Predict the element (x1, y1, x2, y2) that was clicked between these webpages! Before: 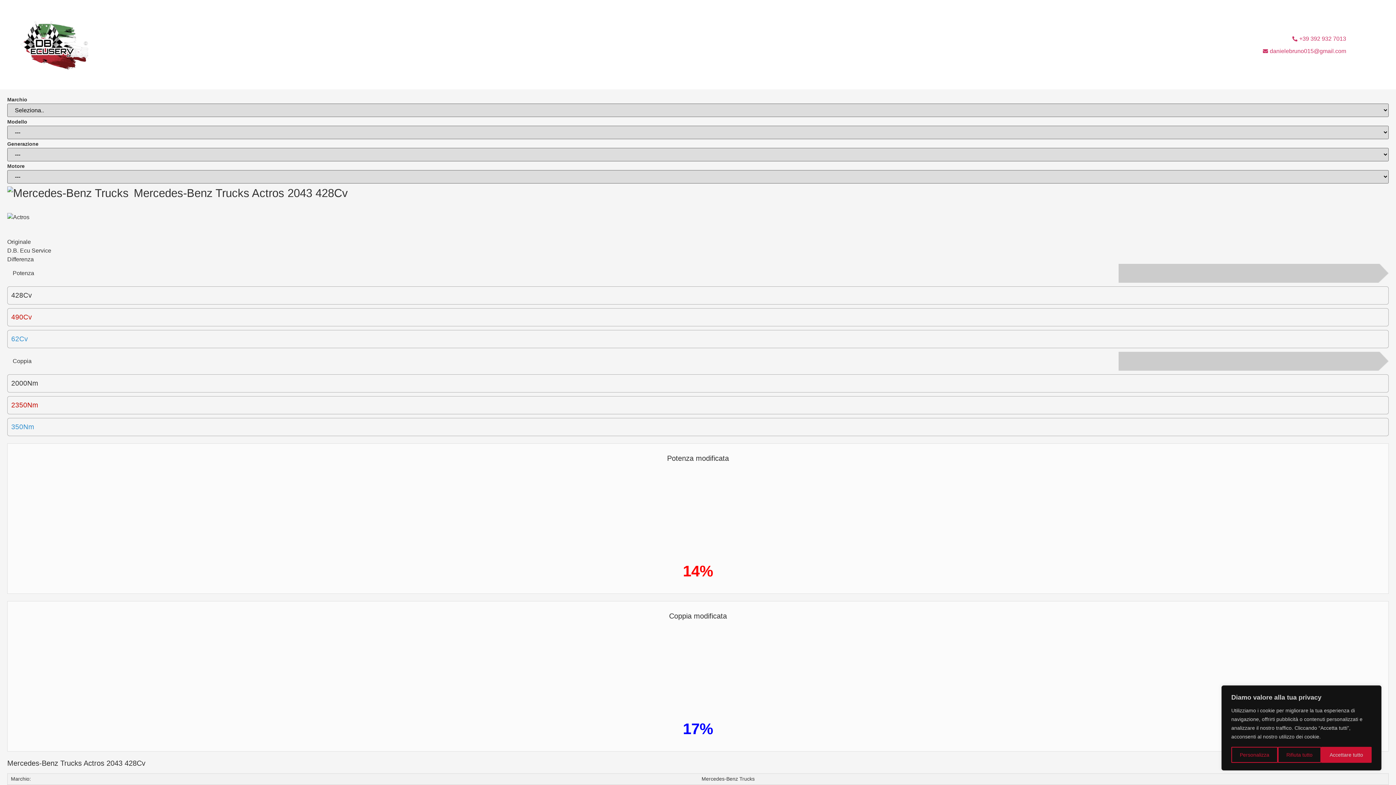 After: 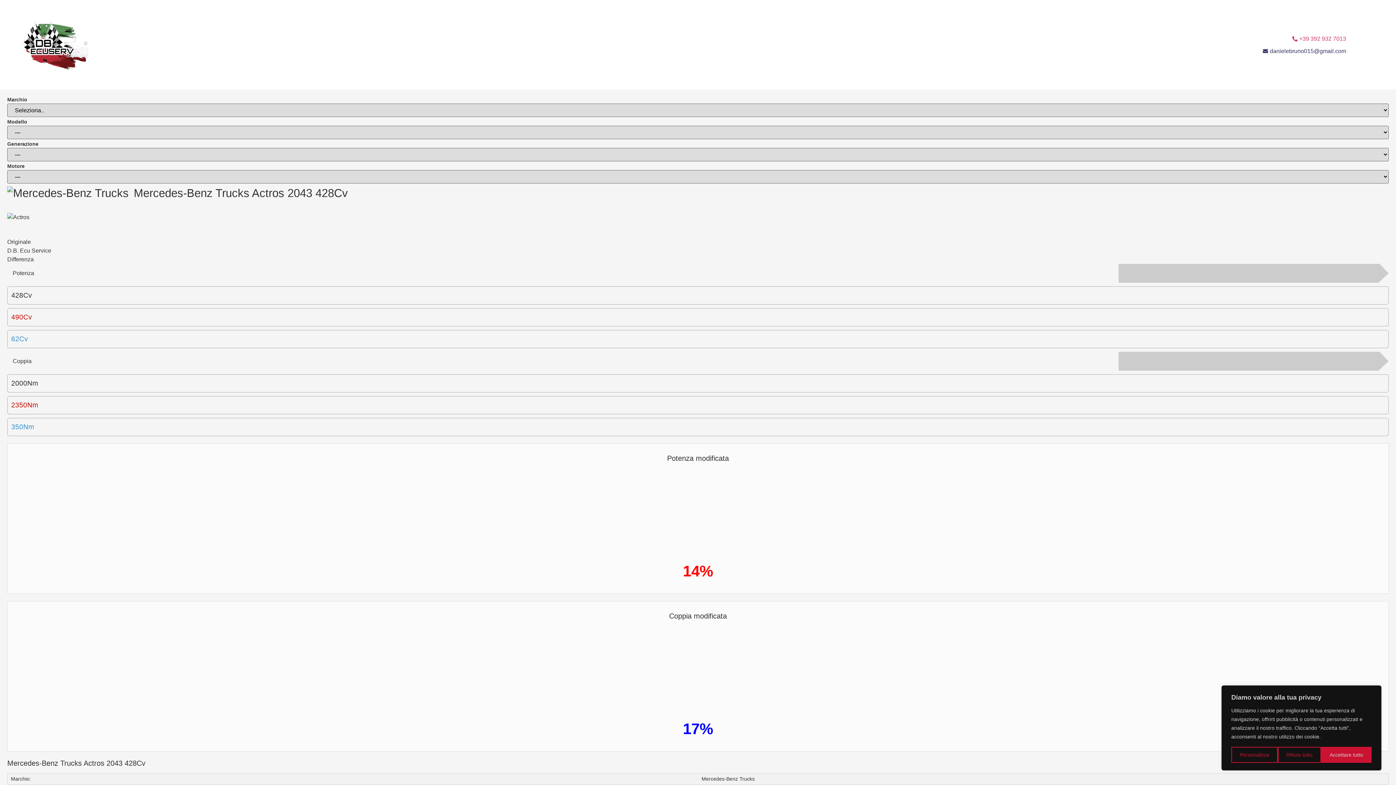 Action: bbox: (1113, 46, 1346, 55) label: danielebruno015@gmail.com